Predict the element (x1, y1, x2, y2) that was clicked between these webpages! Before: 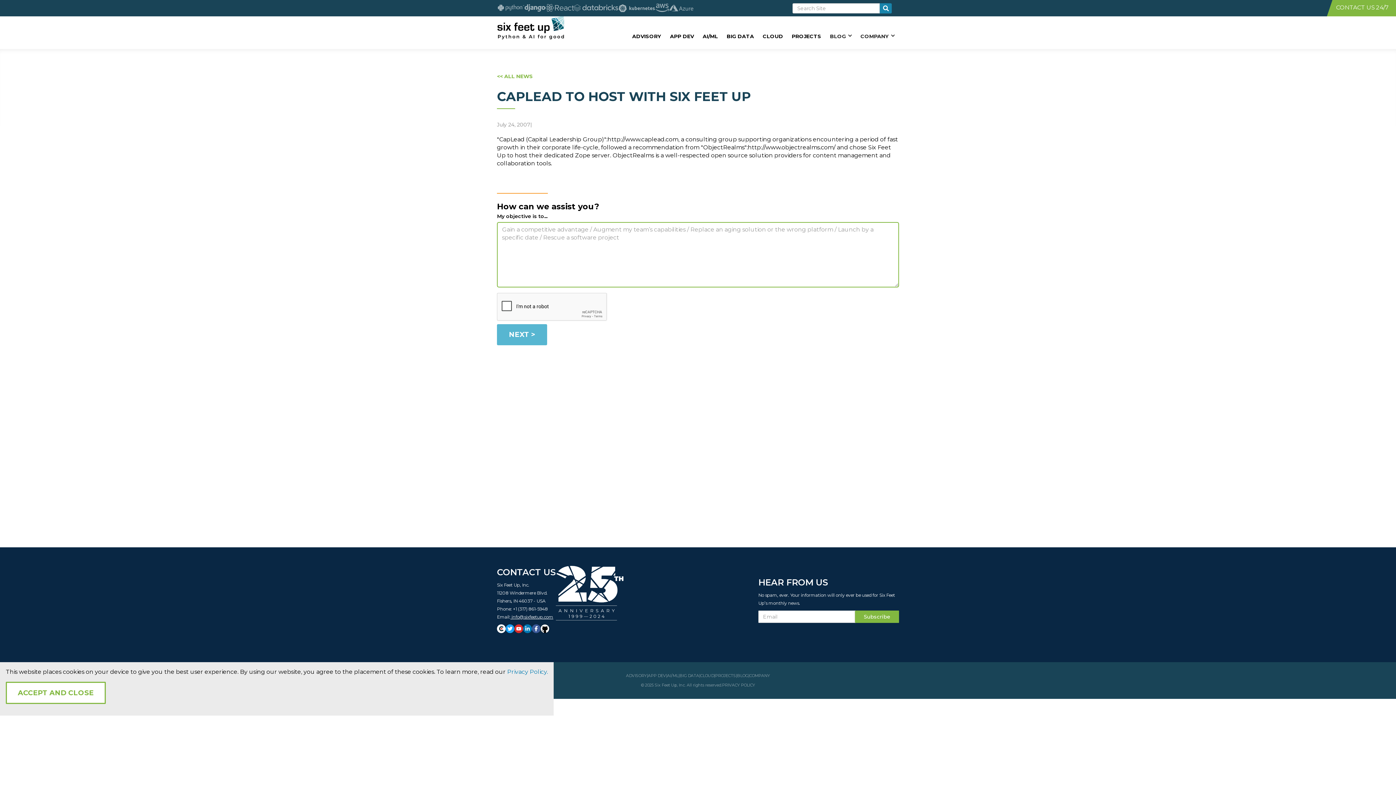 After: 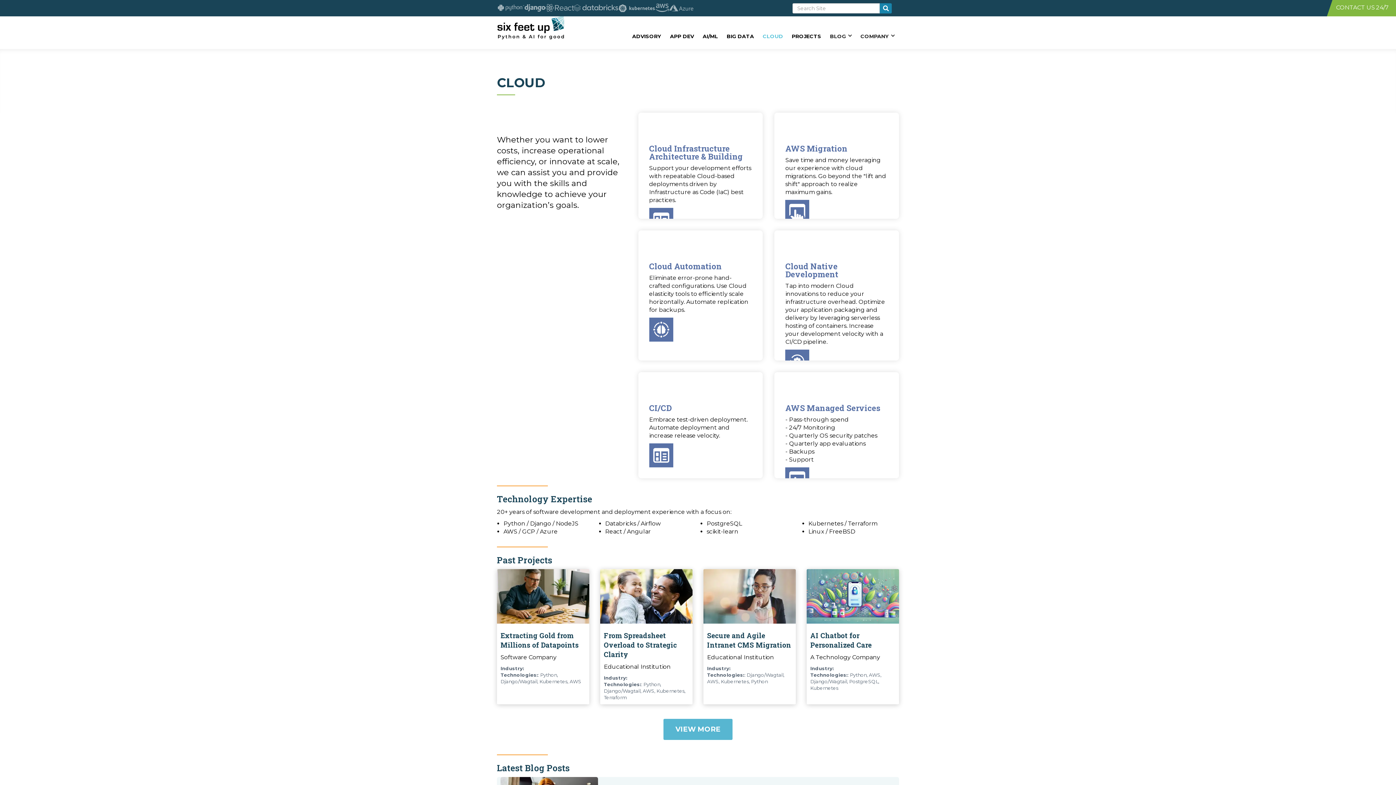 Action: bbox: (669, 3, 693, 12)